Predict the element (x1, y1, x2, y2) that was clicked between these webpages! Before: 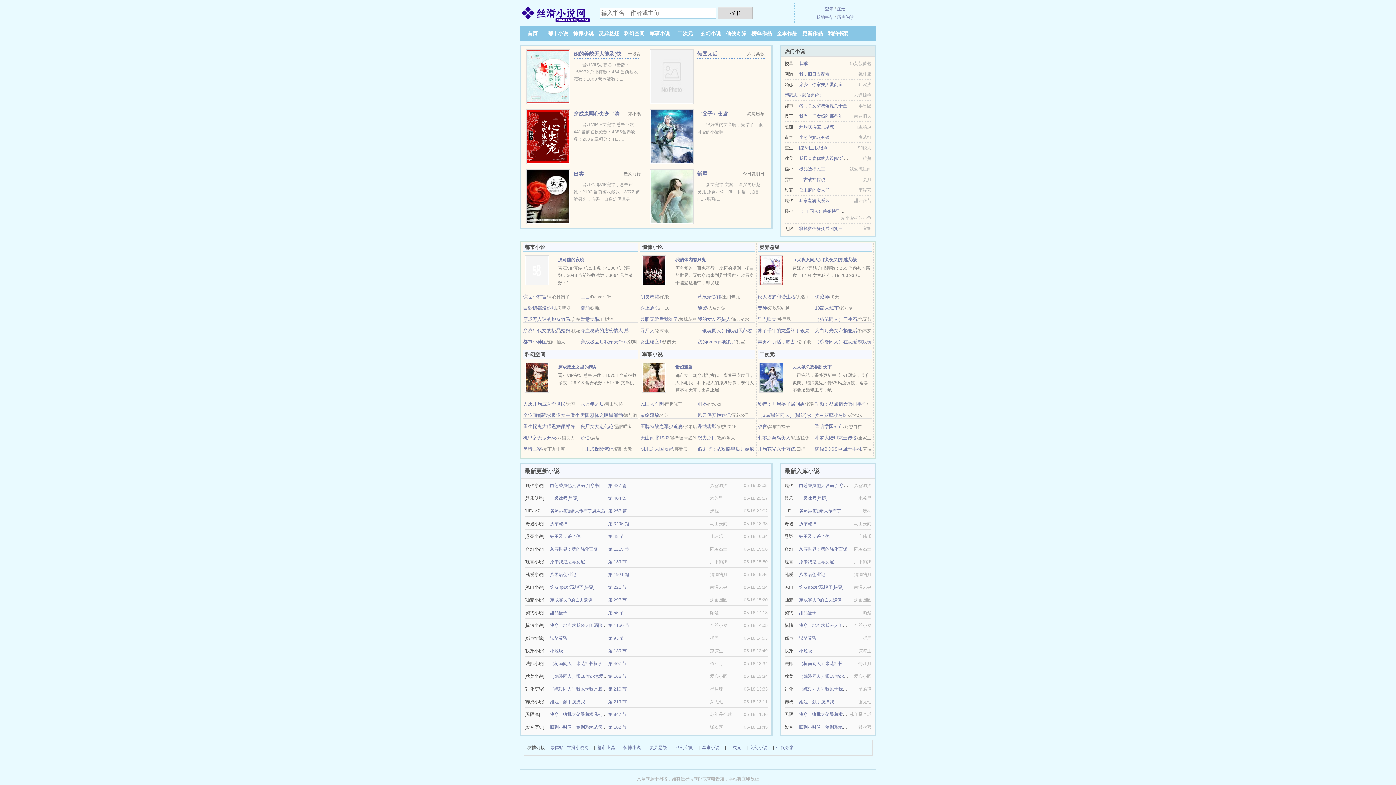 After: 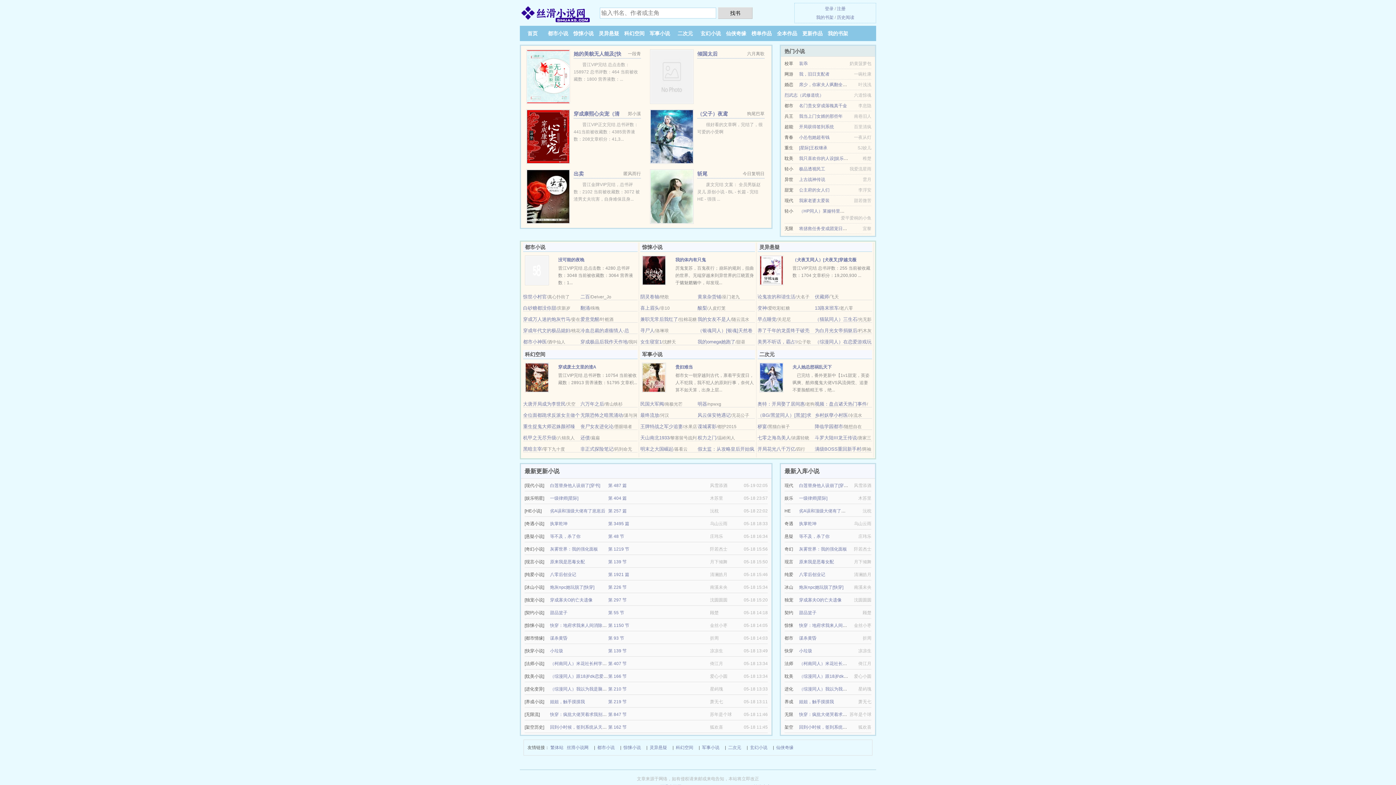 Action: bbox: (799, 610, 816, 615) label: 甜品篮子